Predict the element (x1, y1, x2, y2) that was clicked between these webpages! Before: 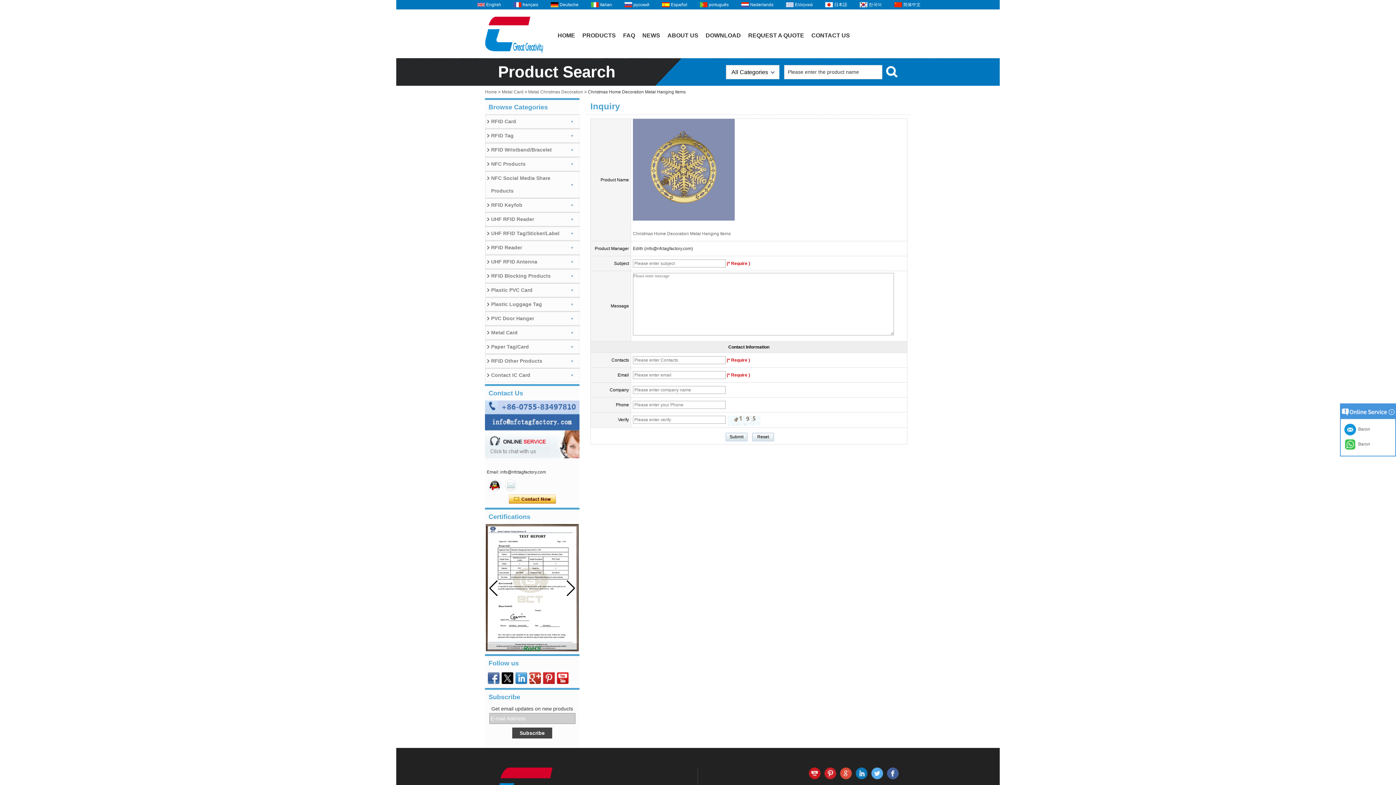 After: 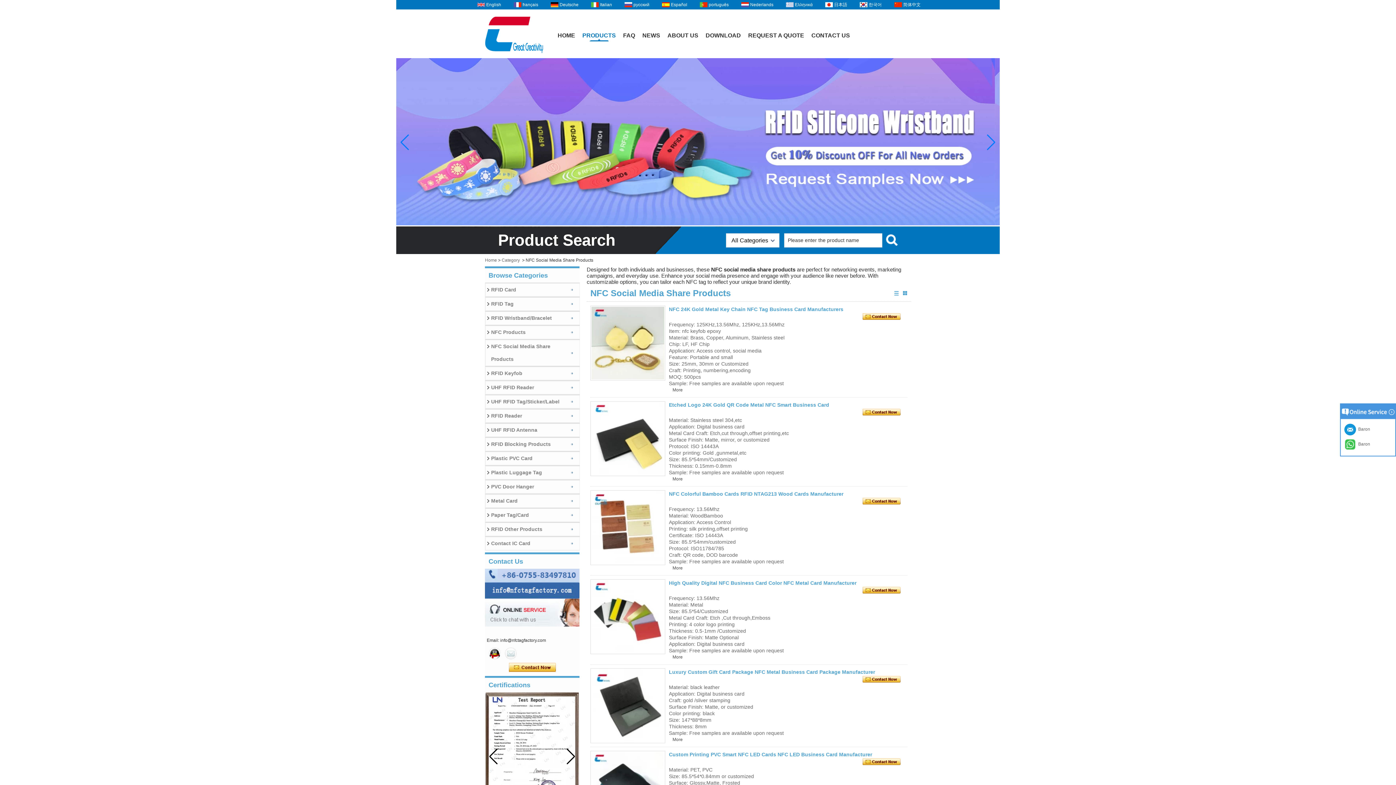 Action: bbox: (485, 171, 580, 197) label: NFC Social Media Share Products